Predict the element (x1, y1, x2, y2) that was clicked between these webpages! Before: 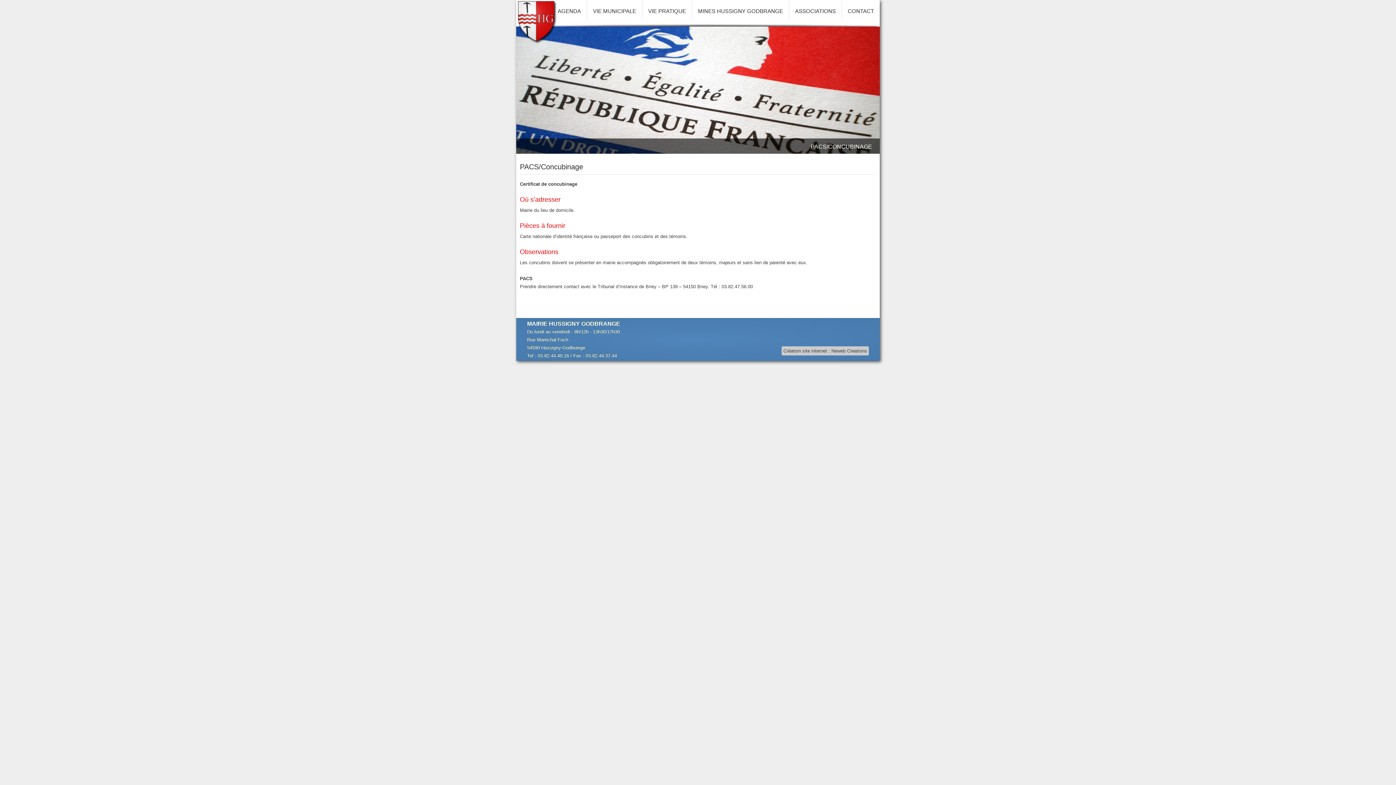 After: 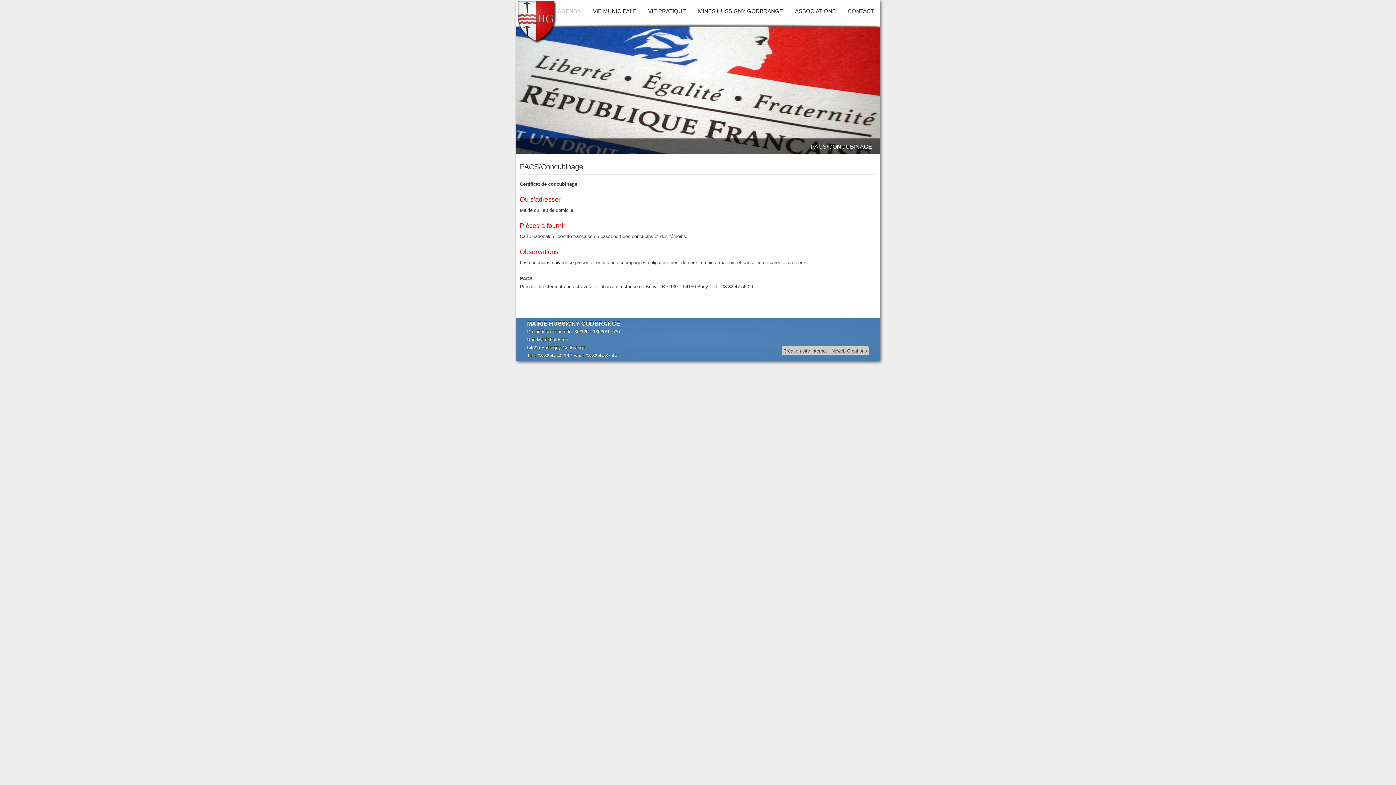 Action: bbox: (551, 0, 586, 20) label: AGENDA